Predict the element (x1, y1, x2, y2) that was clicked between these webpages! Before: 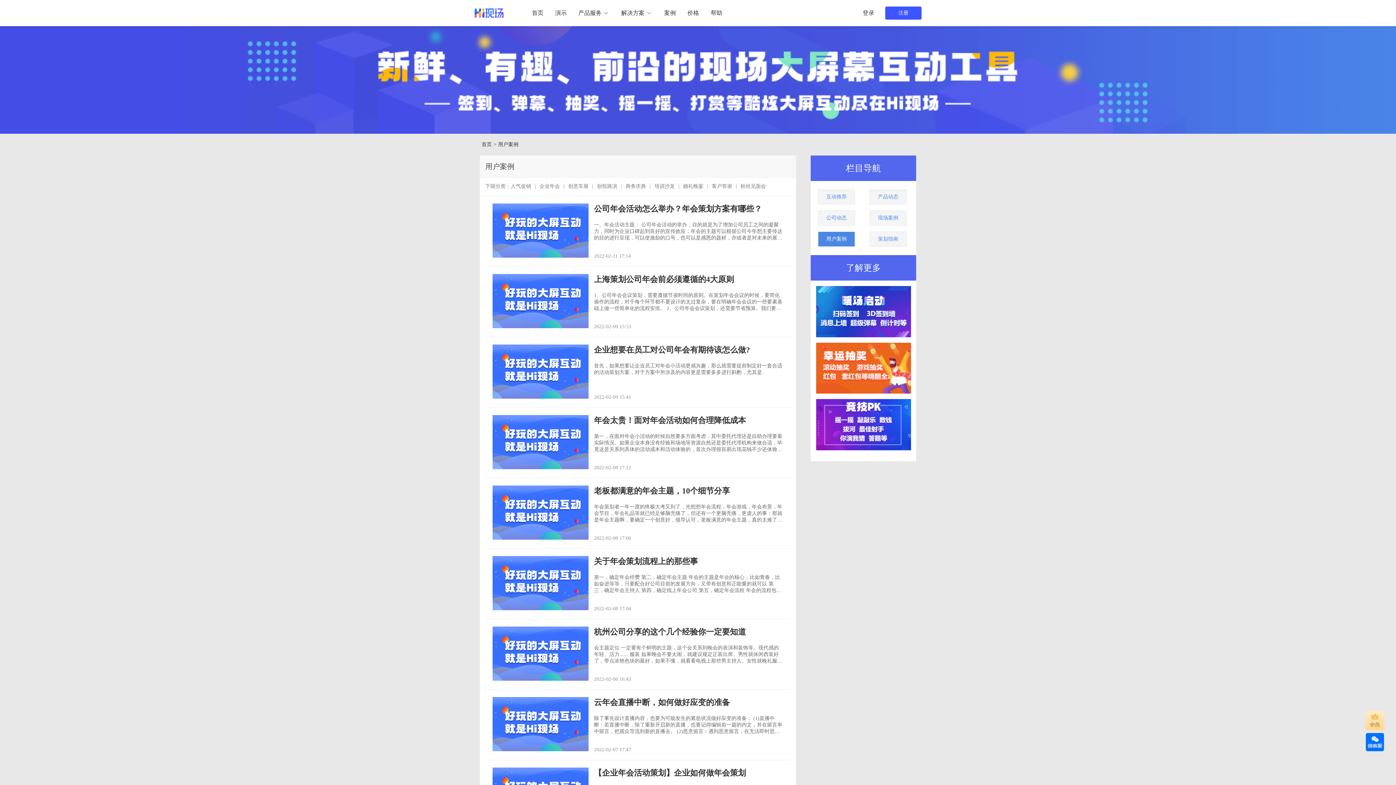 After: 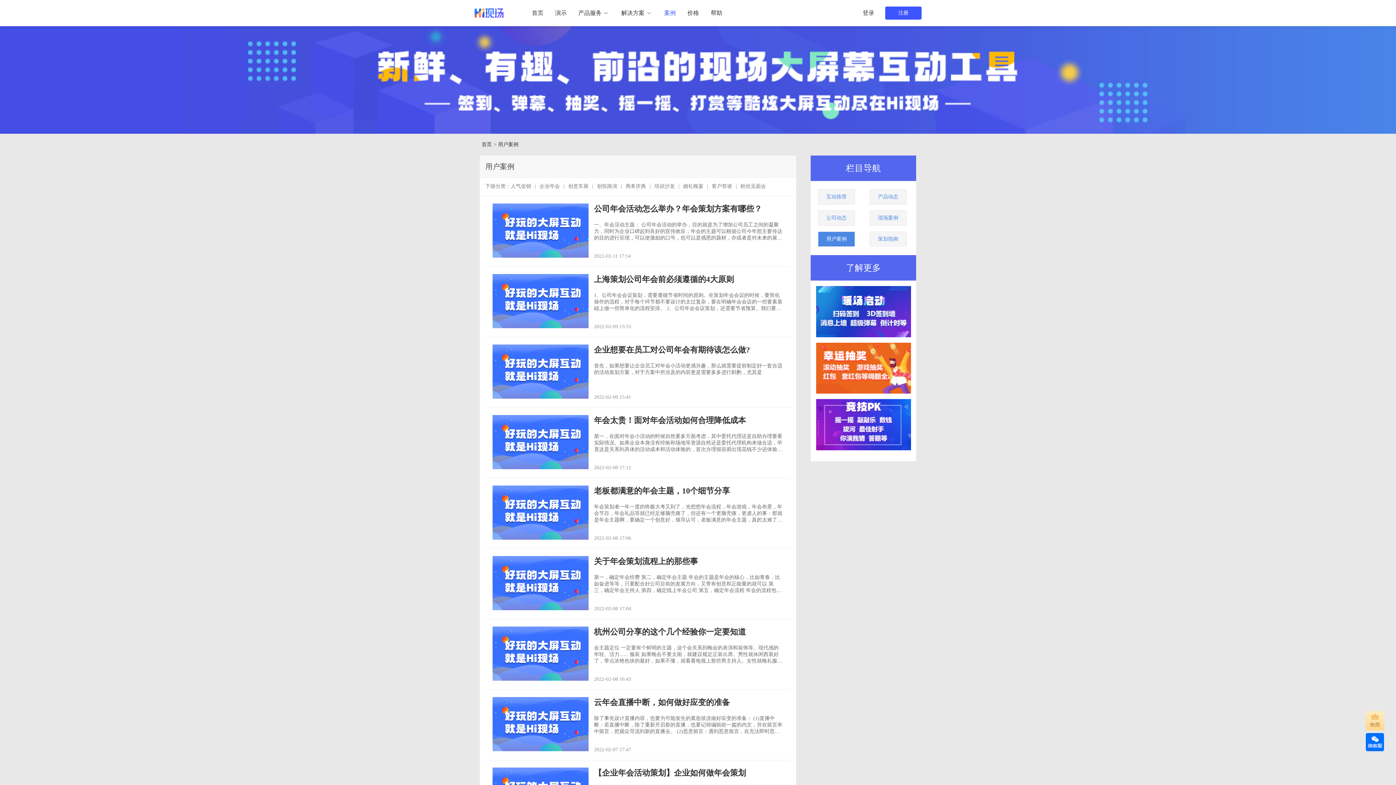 Action: label: 案例 bbox: (664, 9, 676, 16)